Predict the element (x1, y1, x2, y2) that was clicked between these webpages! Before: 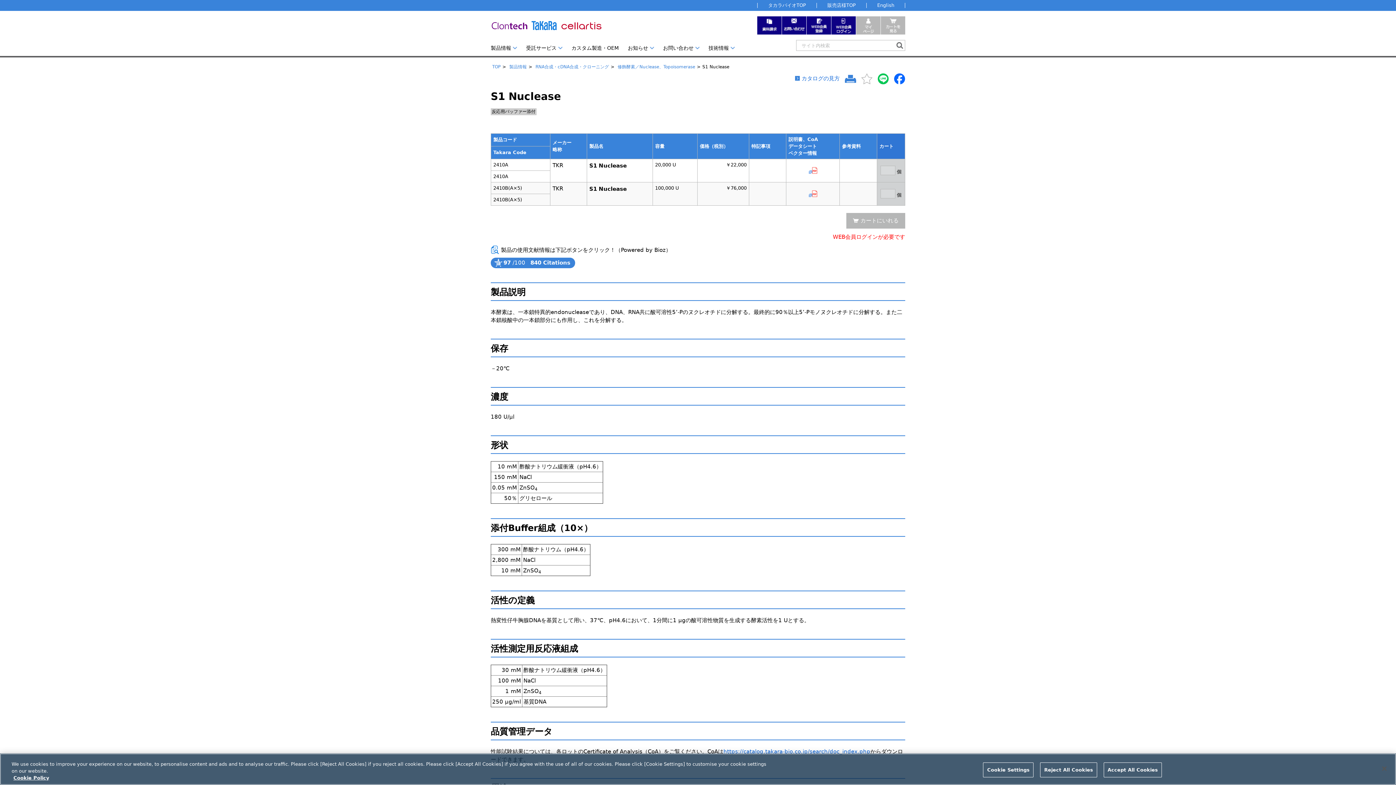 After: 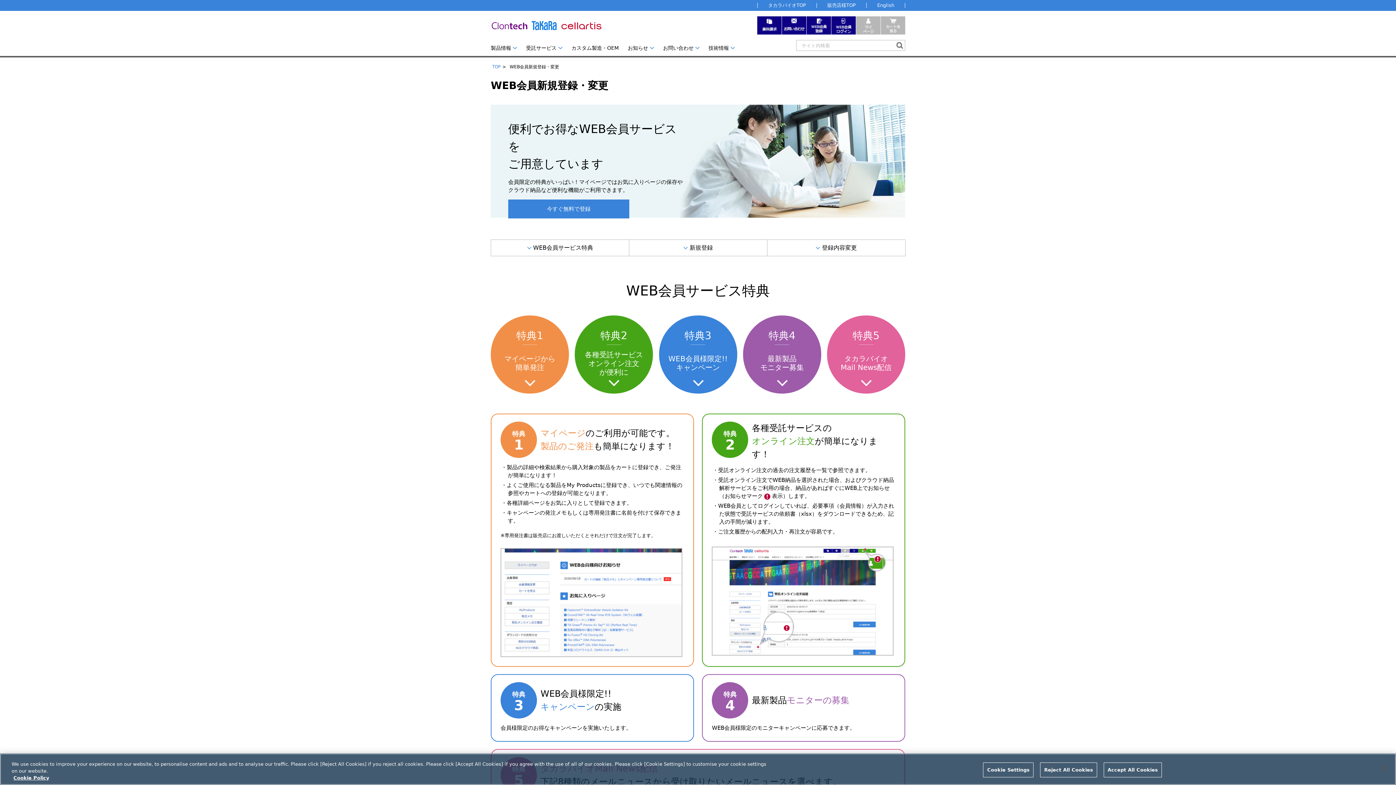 Action: bbox: (806, 16, 831, 34)